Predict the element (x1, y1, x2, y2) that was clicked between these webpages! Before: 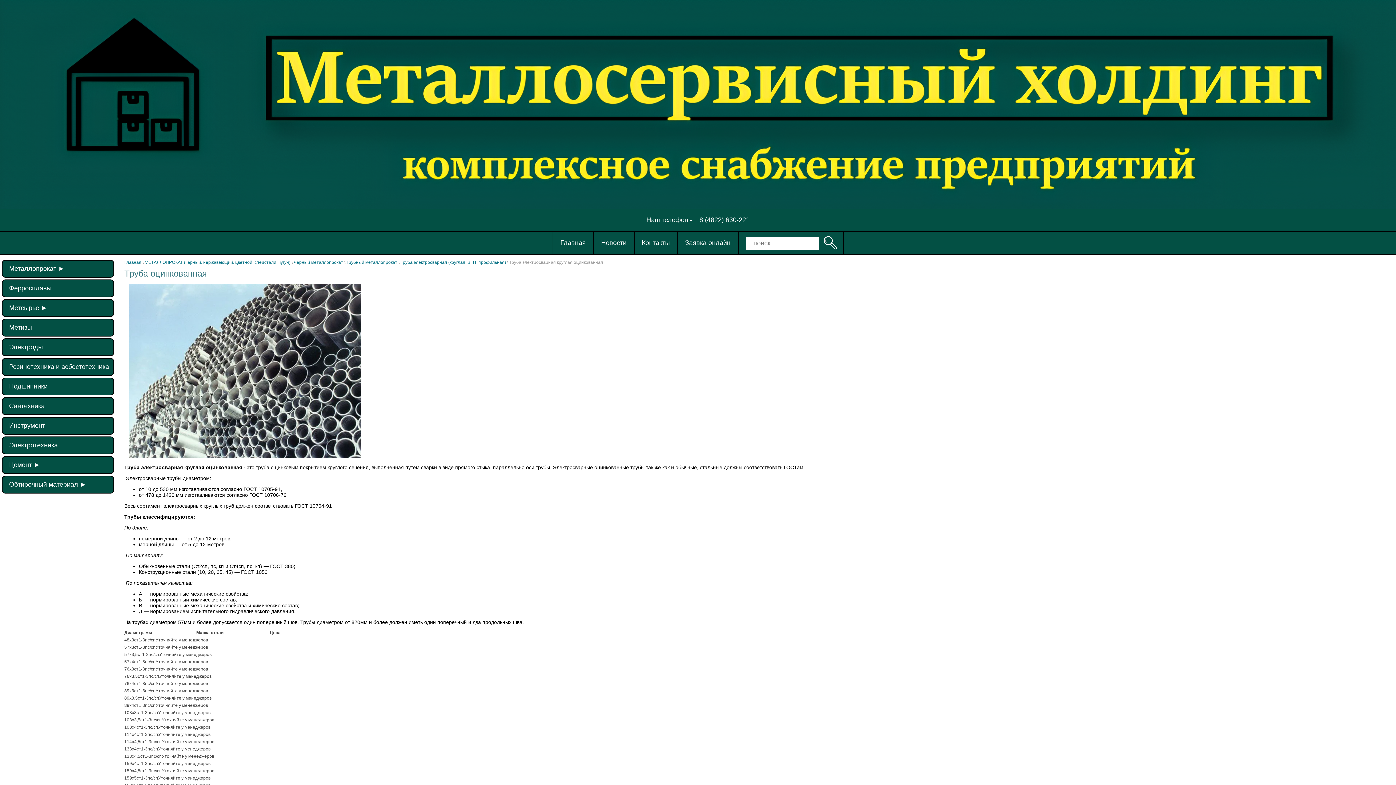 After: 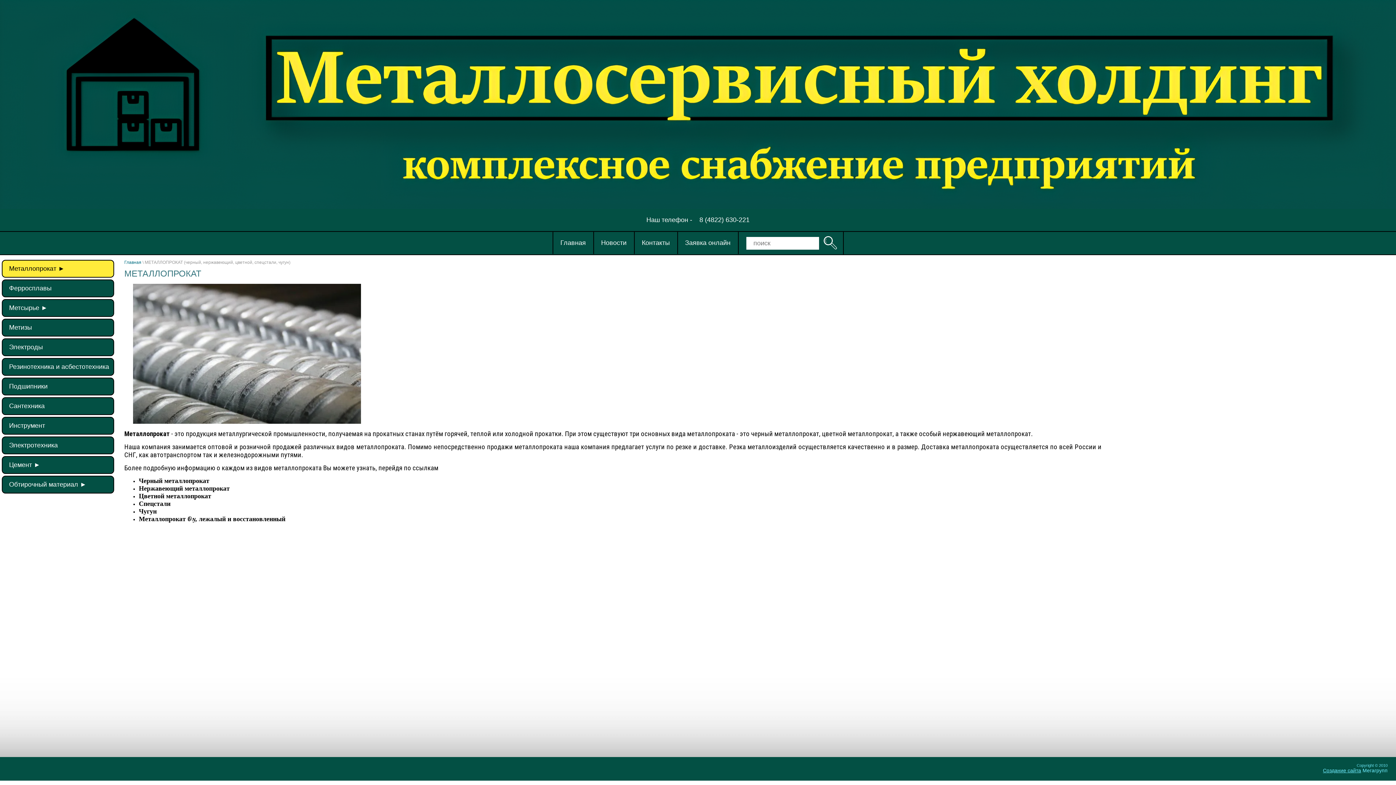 Action: label: Металлопрокат ► bbox: (1, 259, 114, 277)